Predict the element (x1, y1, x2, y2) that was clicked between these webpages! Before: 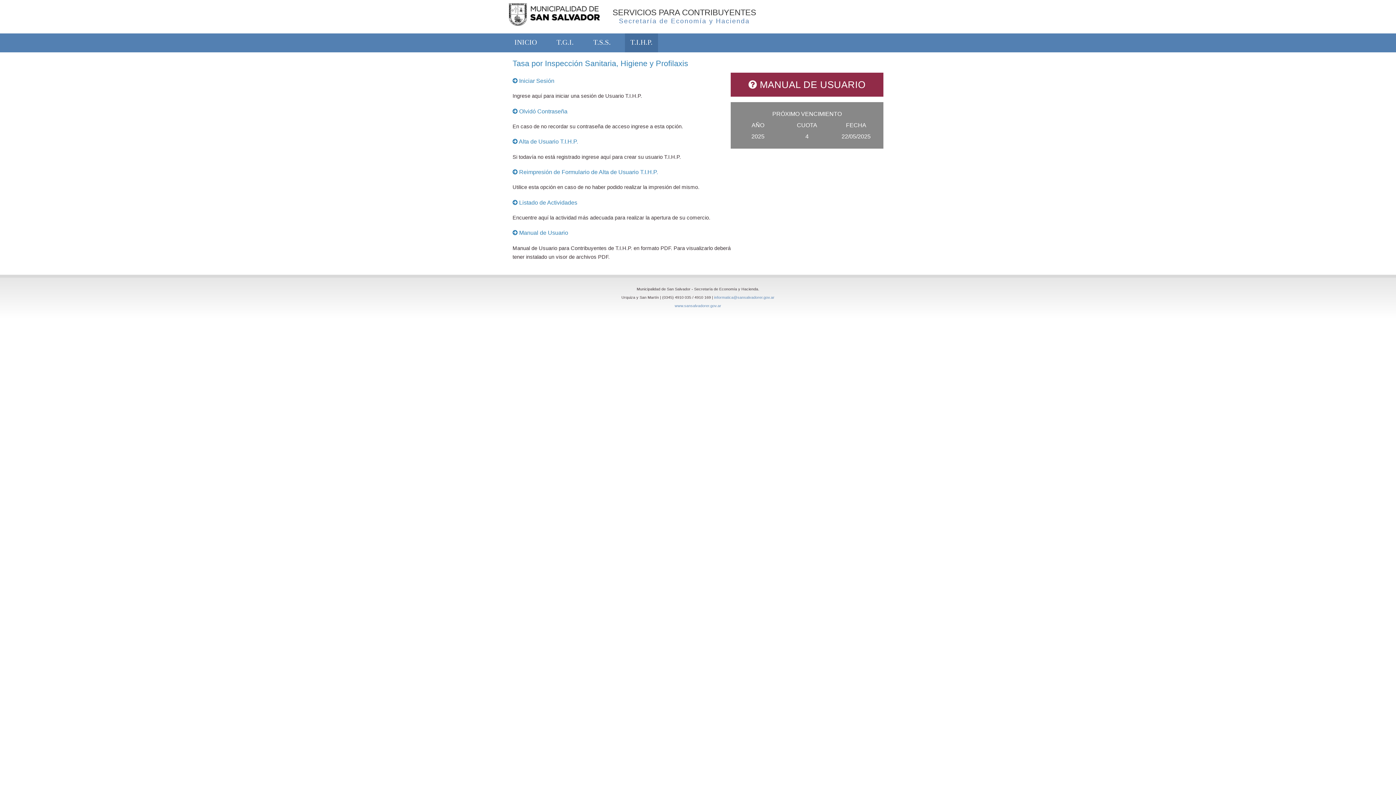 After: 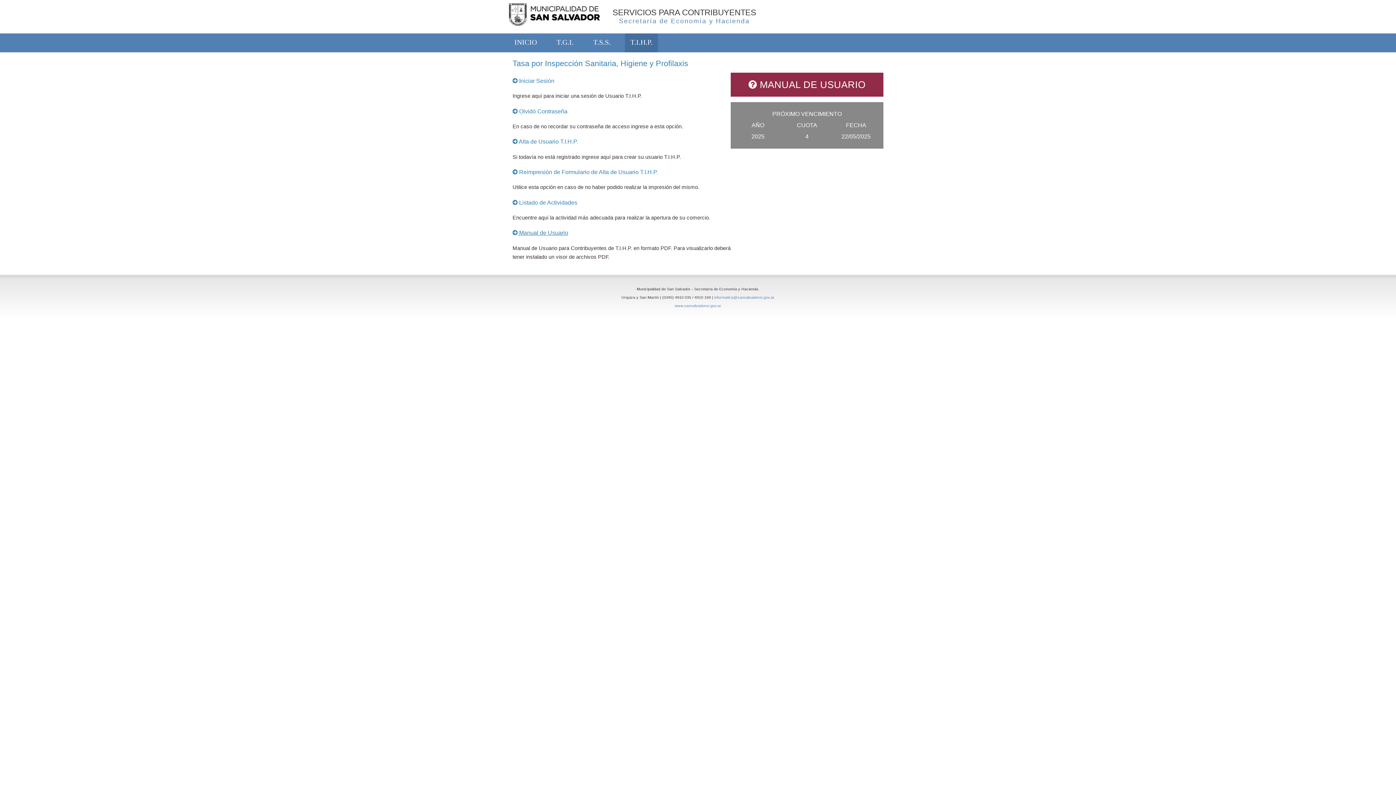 Action: bbox: (512, 229, 568, 236) label:  Manual de Usuario